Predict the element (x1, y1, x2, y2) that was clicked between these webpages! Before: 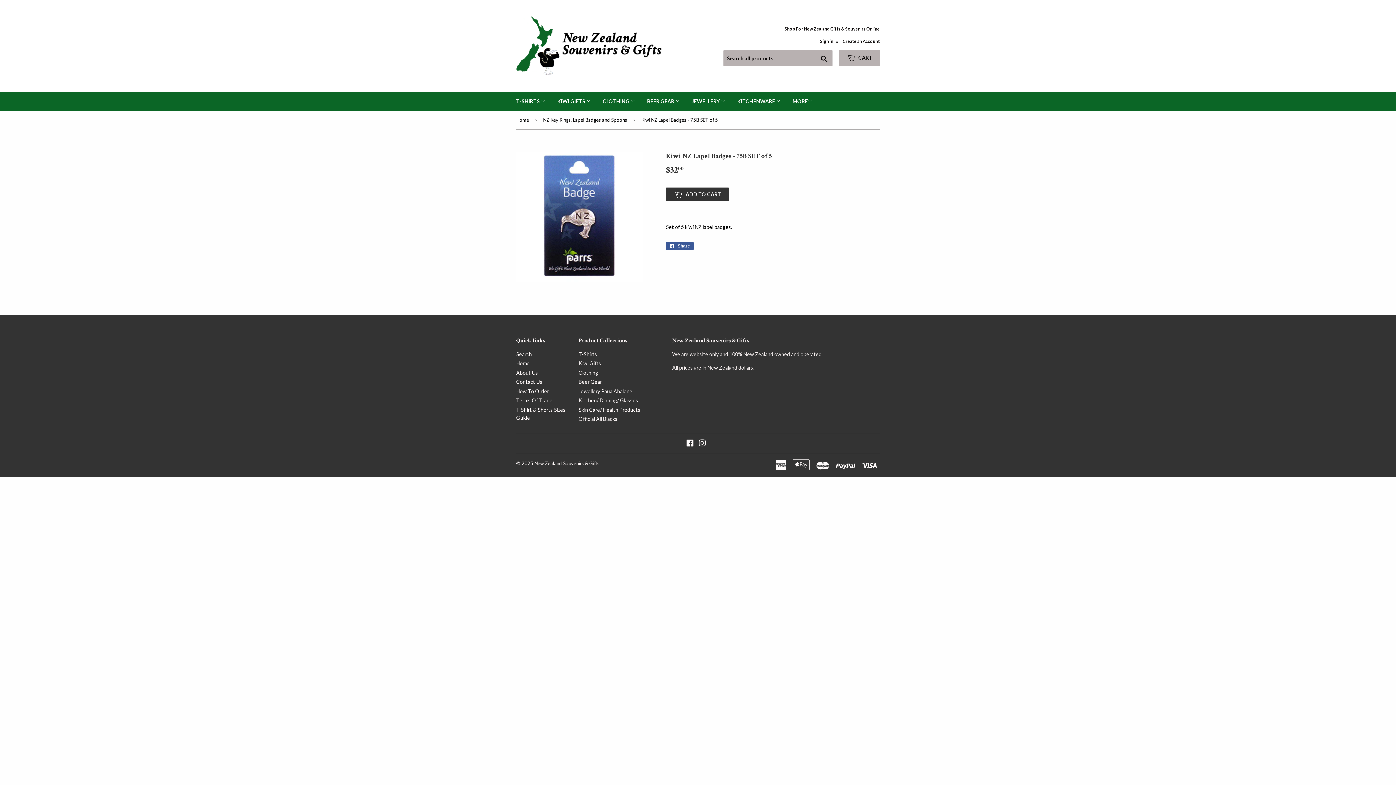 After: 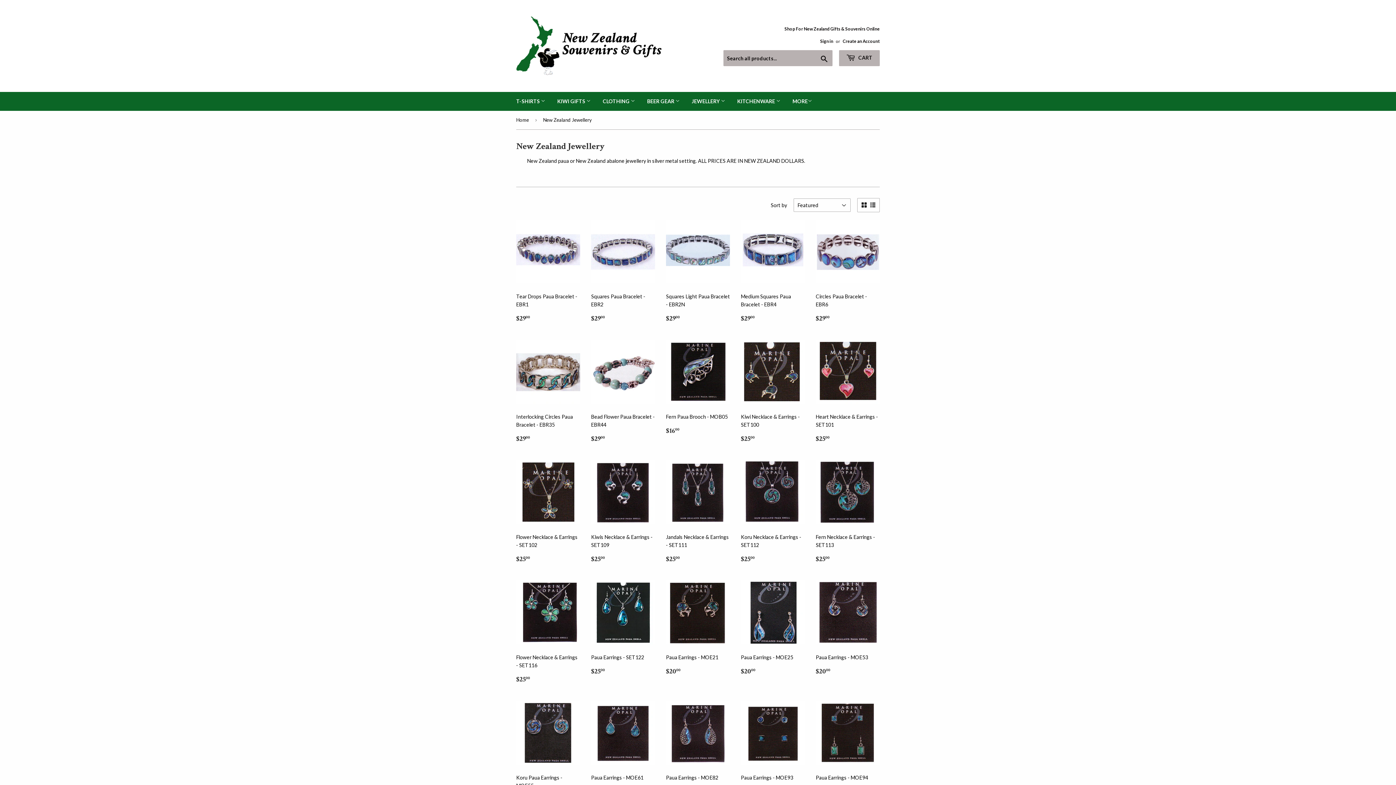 Action: bbox: (578, 388, 632, 394) label: Jewellery Paua Abalone